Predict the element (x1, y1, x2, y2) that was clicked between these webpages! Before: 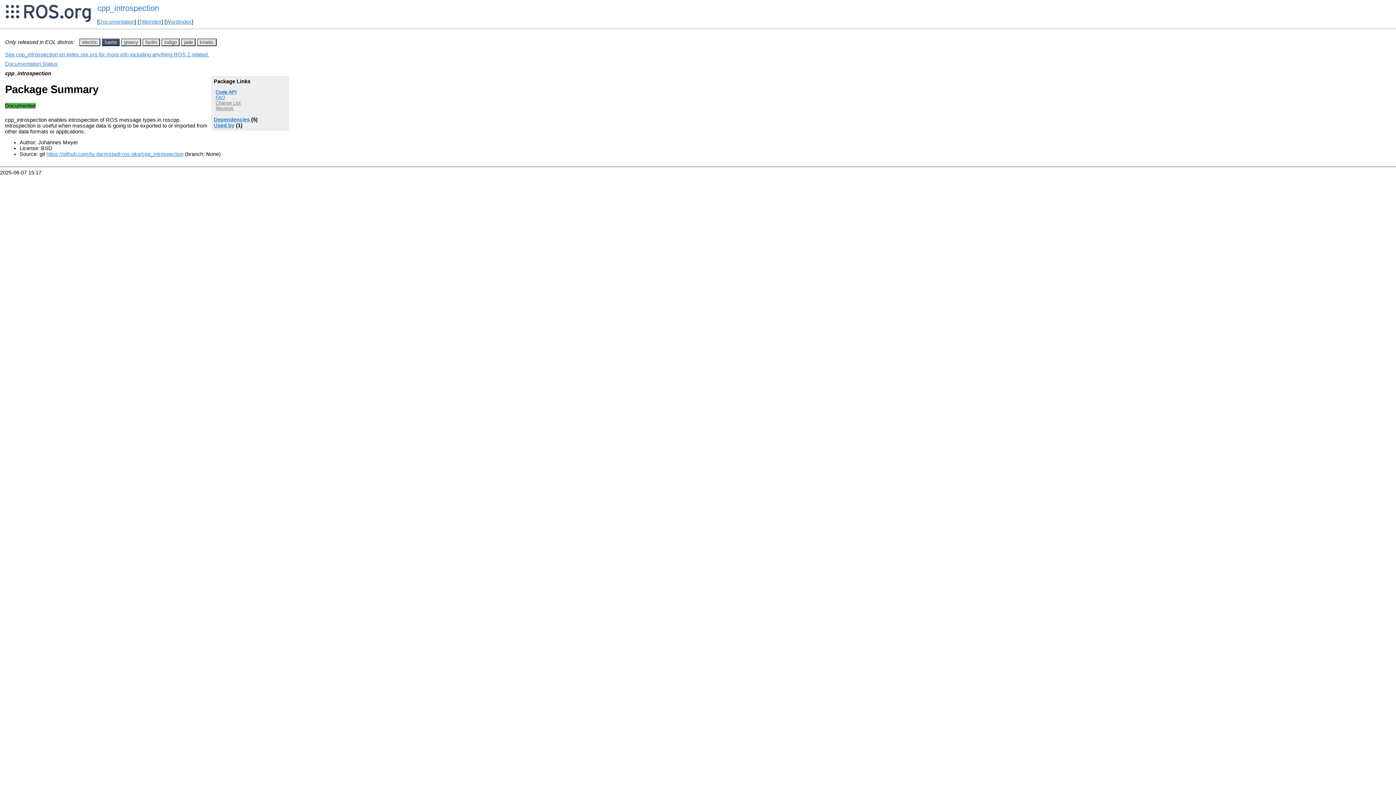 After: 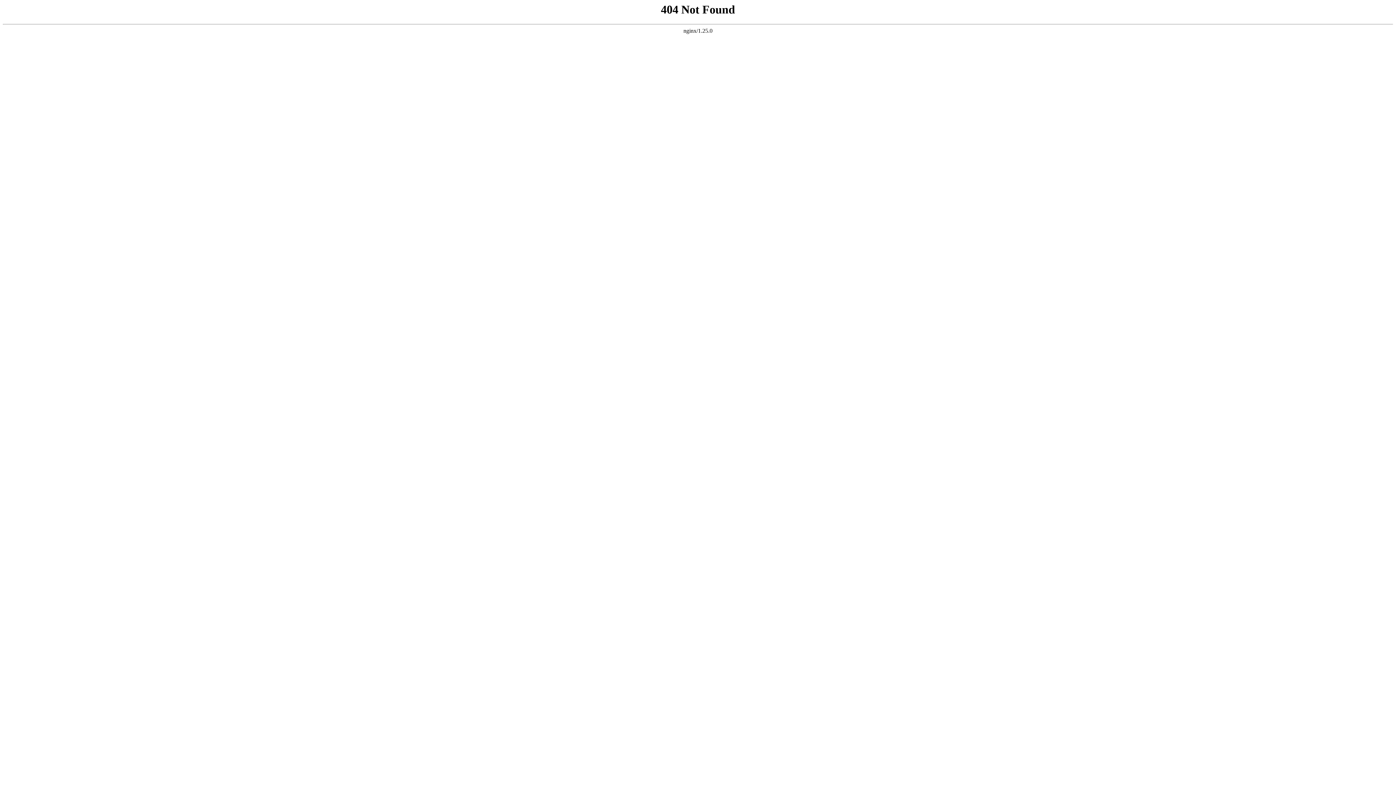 Action: label: Reviews bbox: (215, 105, 233, 111)